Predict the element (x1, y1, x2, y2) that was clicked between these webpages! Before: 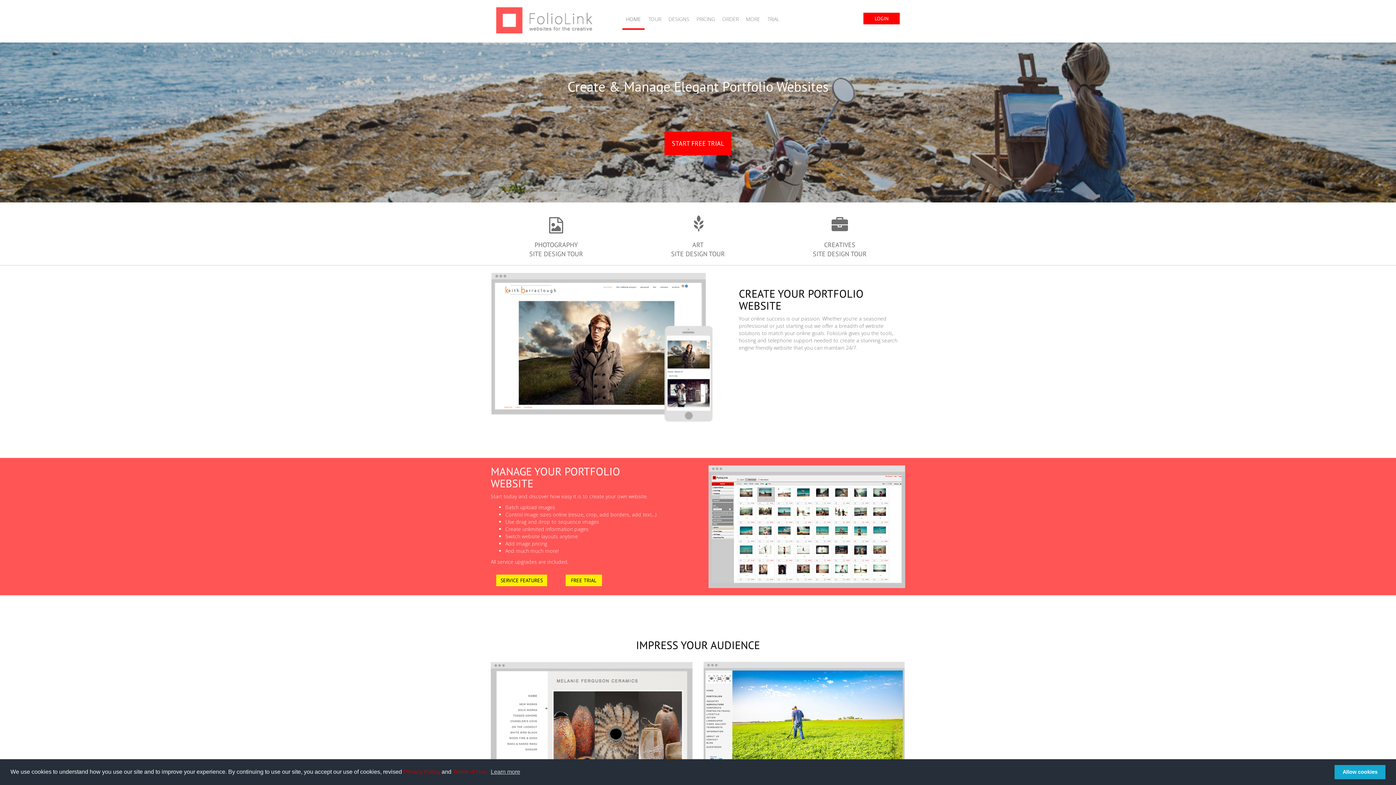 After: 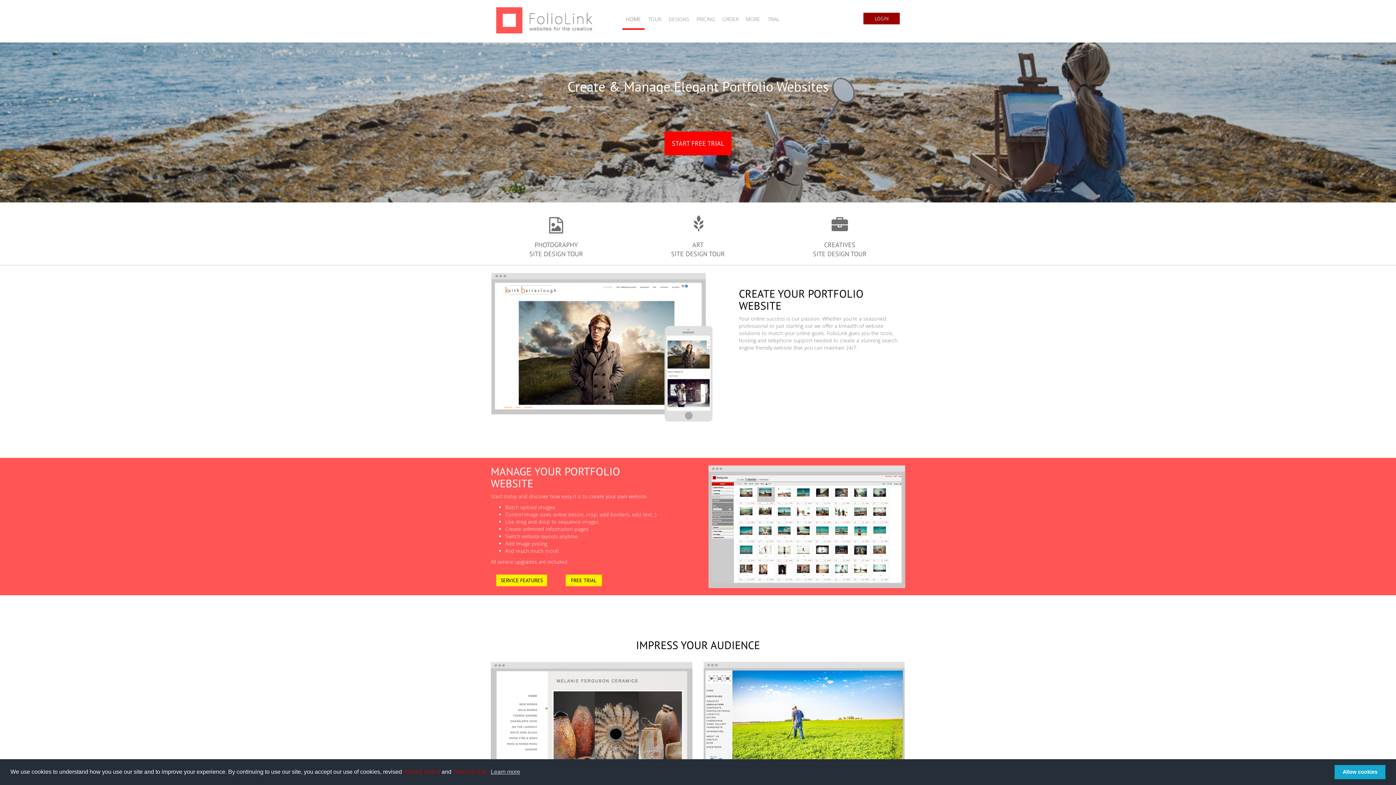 Action: label: LOGIN bbox: (863, 12, 900, 24)